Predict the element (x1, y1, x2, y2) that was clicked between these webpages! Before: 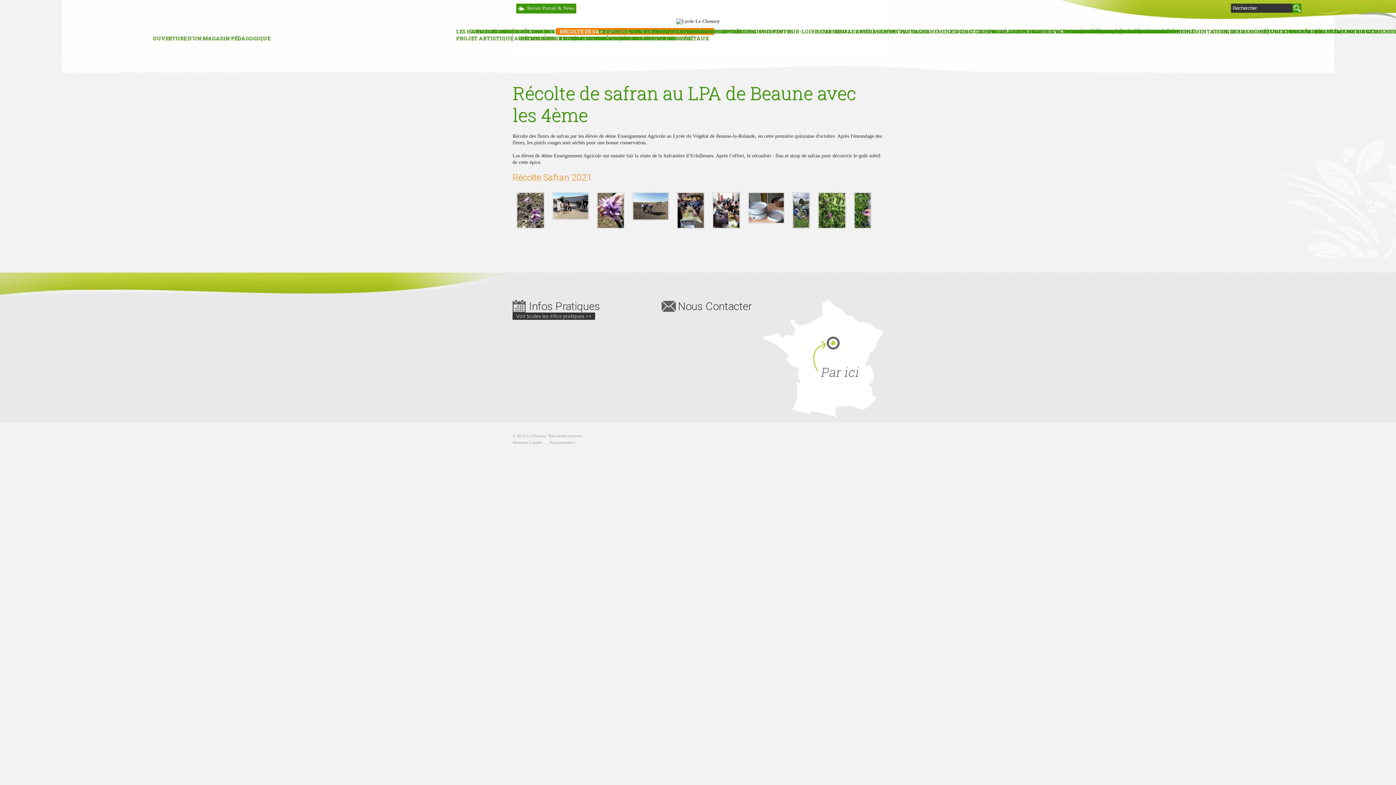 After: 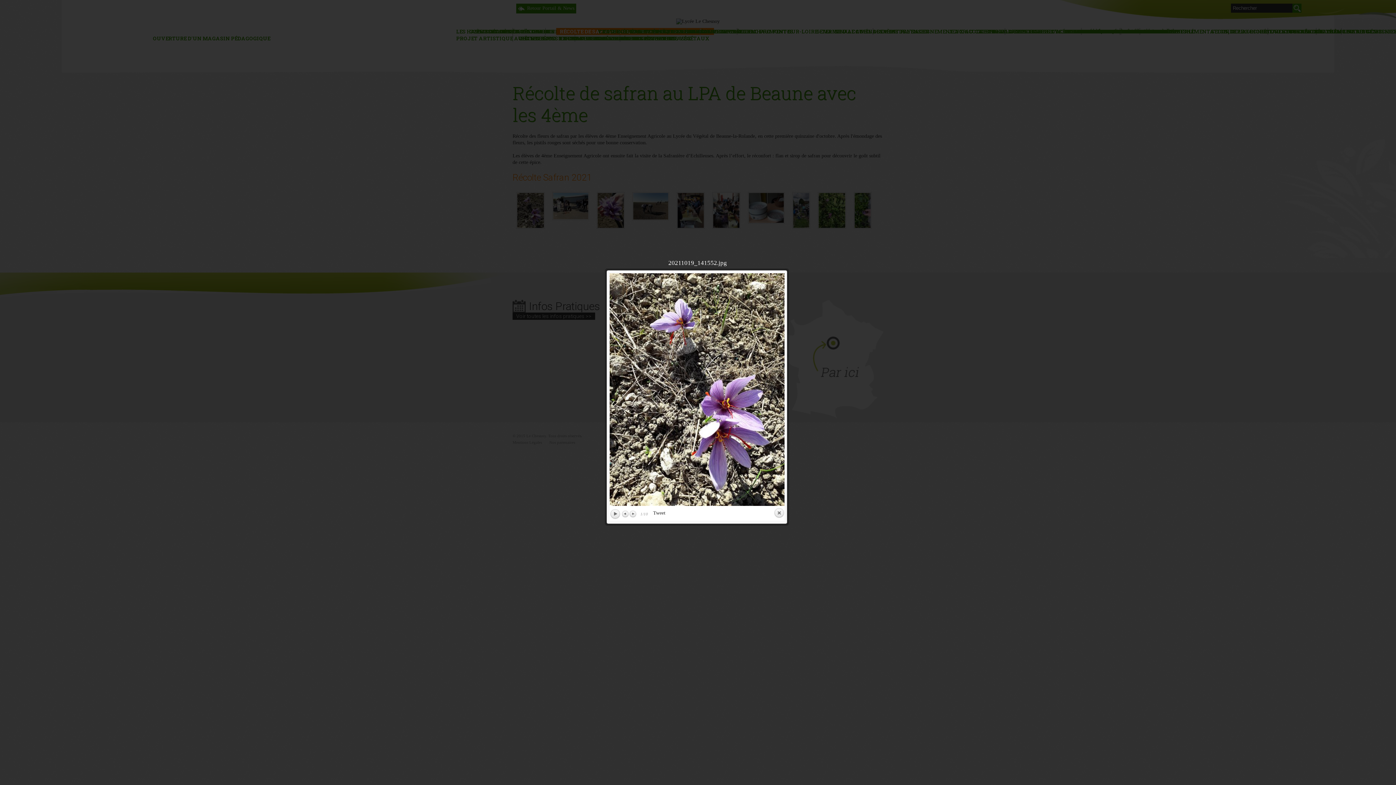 Action: bbox: (516, 192, 545, 229)